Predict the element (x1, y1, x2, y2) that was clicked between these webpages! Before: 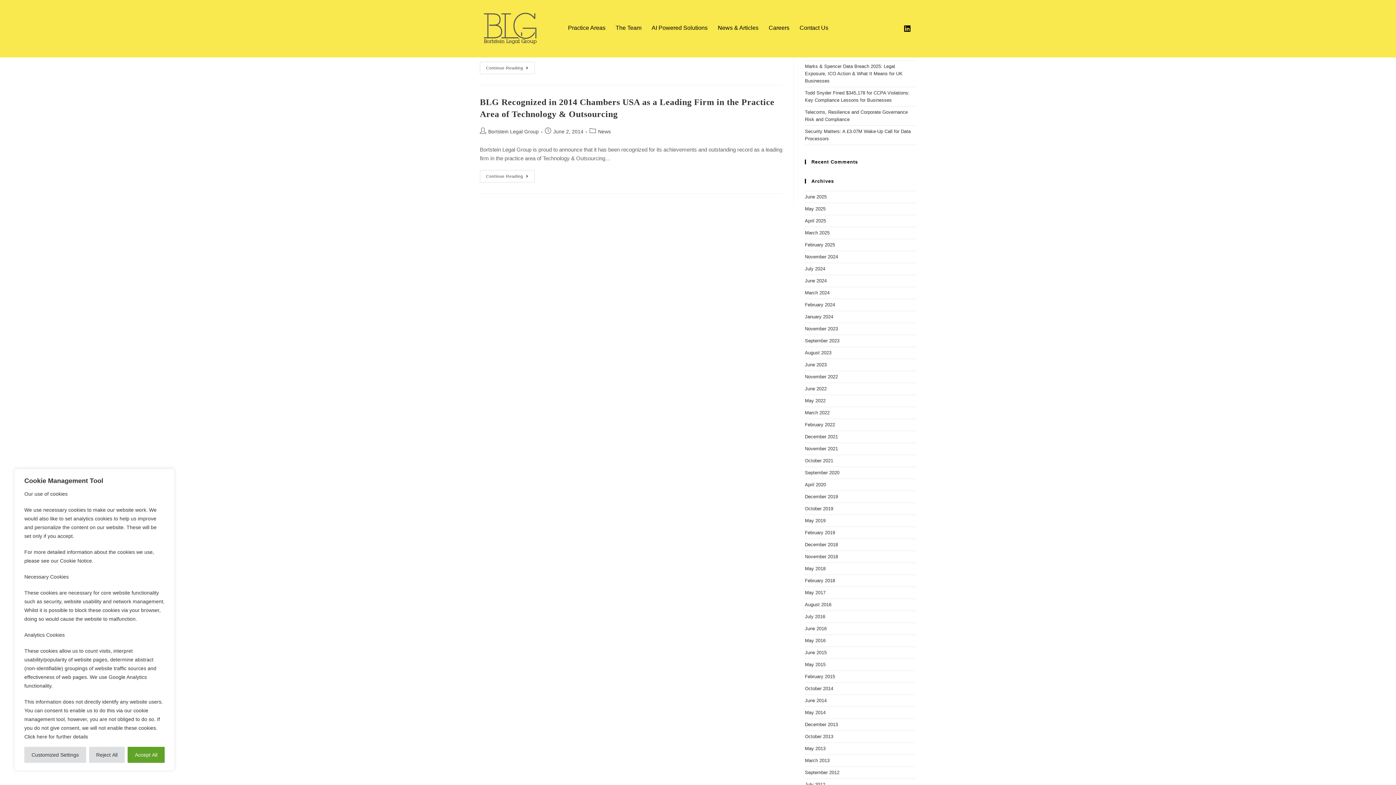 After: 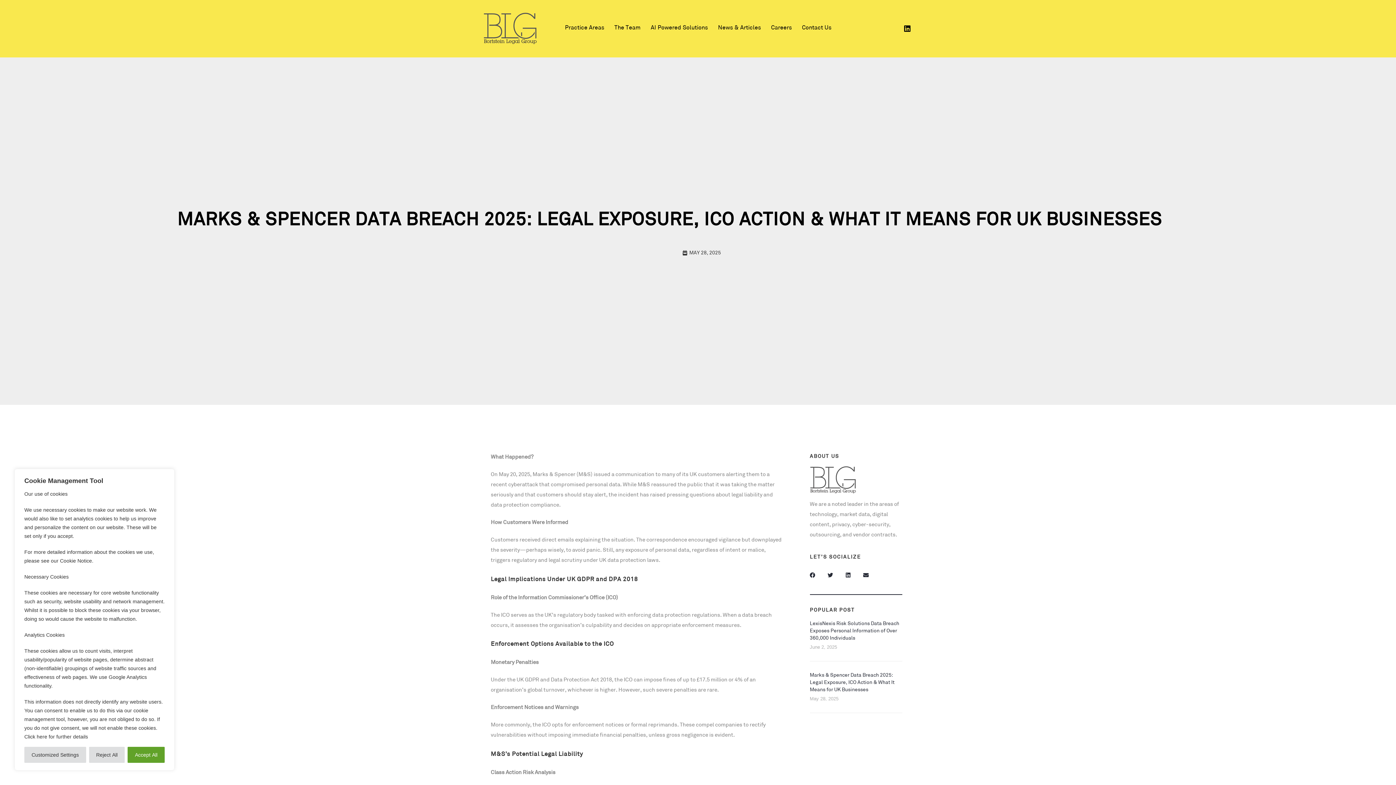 Action: label: Marks & Spencer Data Breach 2025: Legal Exposure, ICO Action & What It Means for UK Businesses bbox: (805, 63, 902, 83)